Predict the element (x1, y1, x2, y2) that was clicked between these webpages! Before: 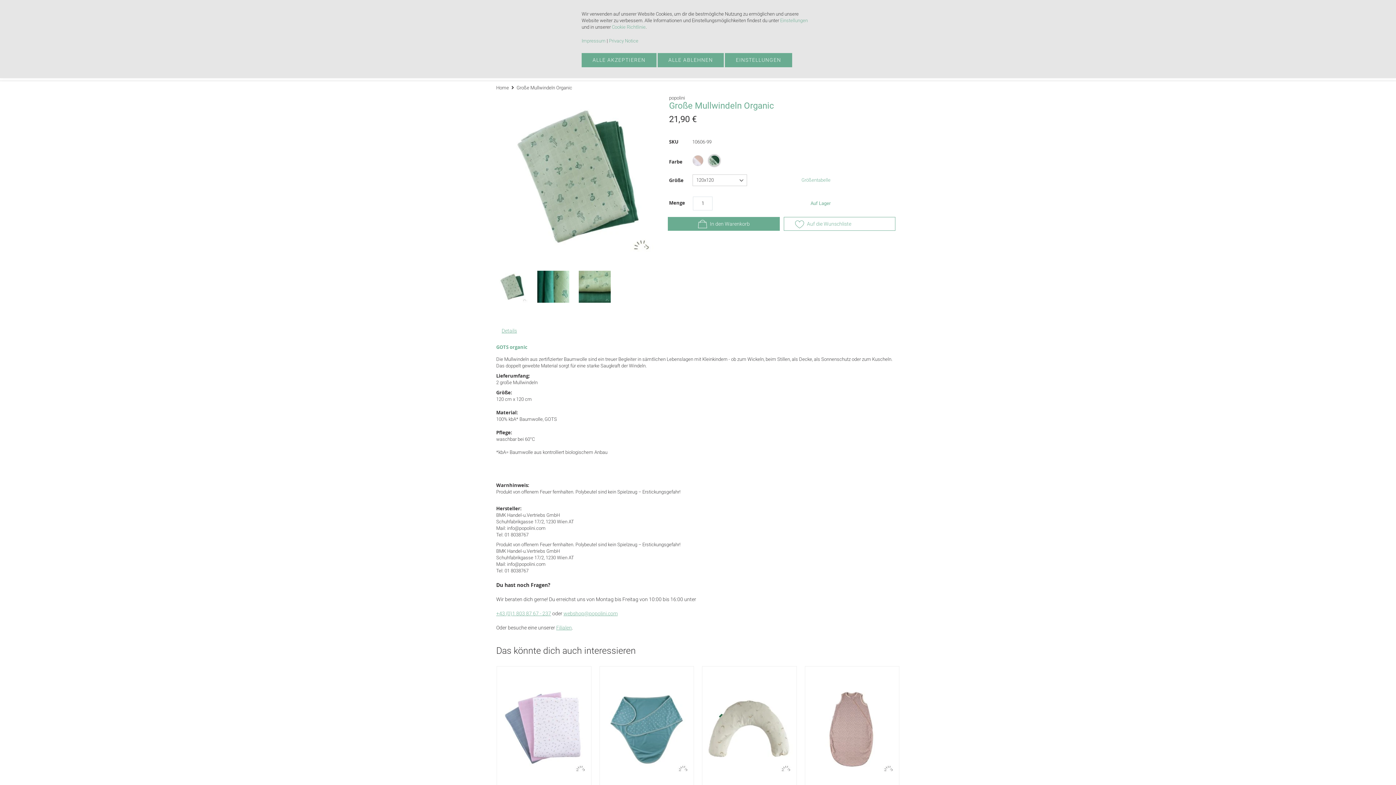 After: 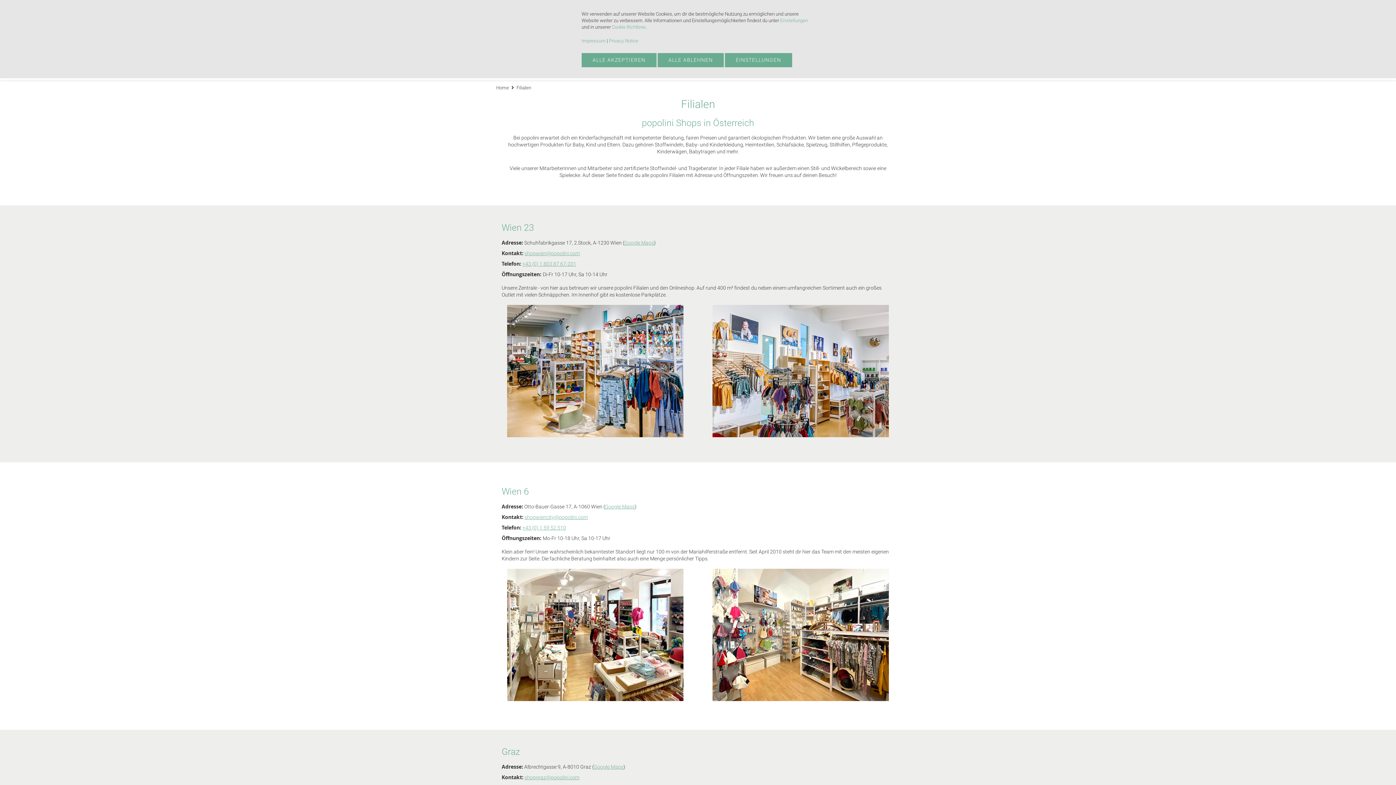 Action: bbox: (556, 625, 572, 631) label: Filialen